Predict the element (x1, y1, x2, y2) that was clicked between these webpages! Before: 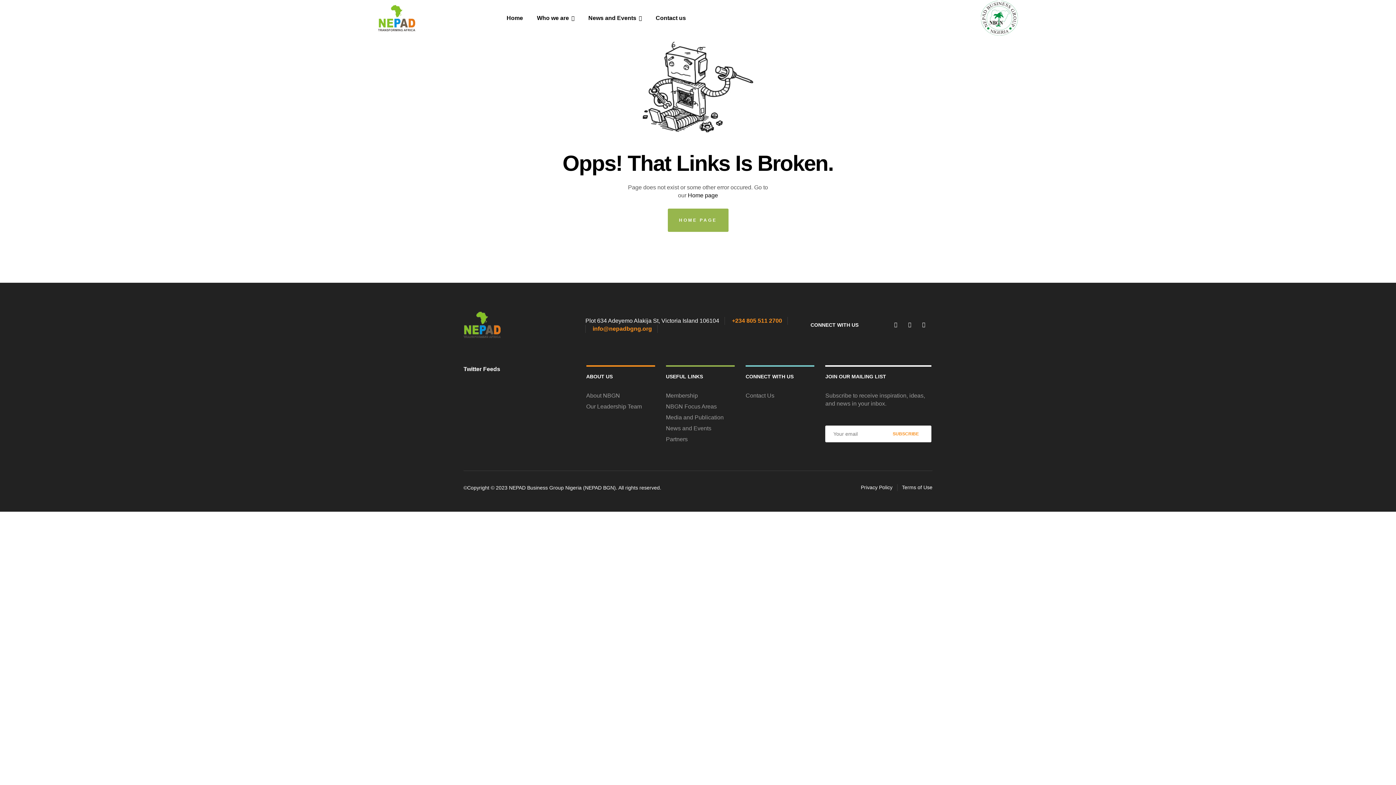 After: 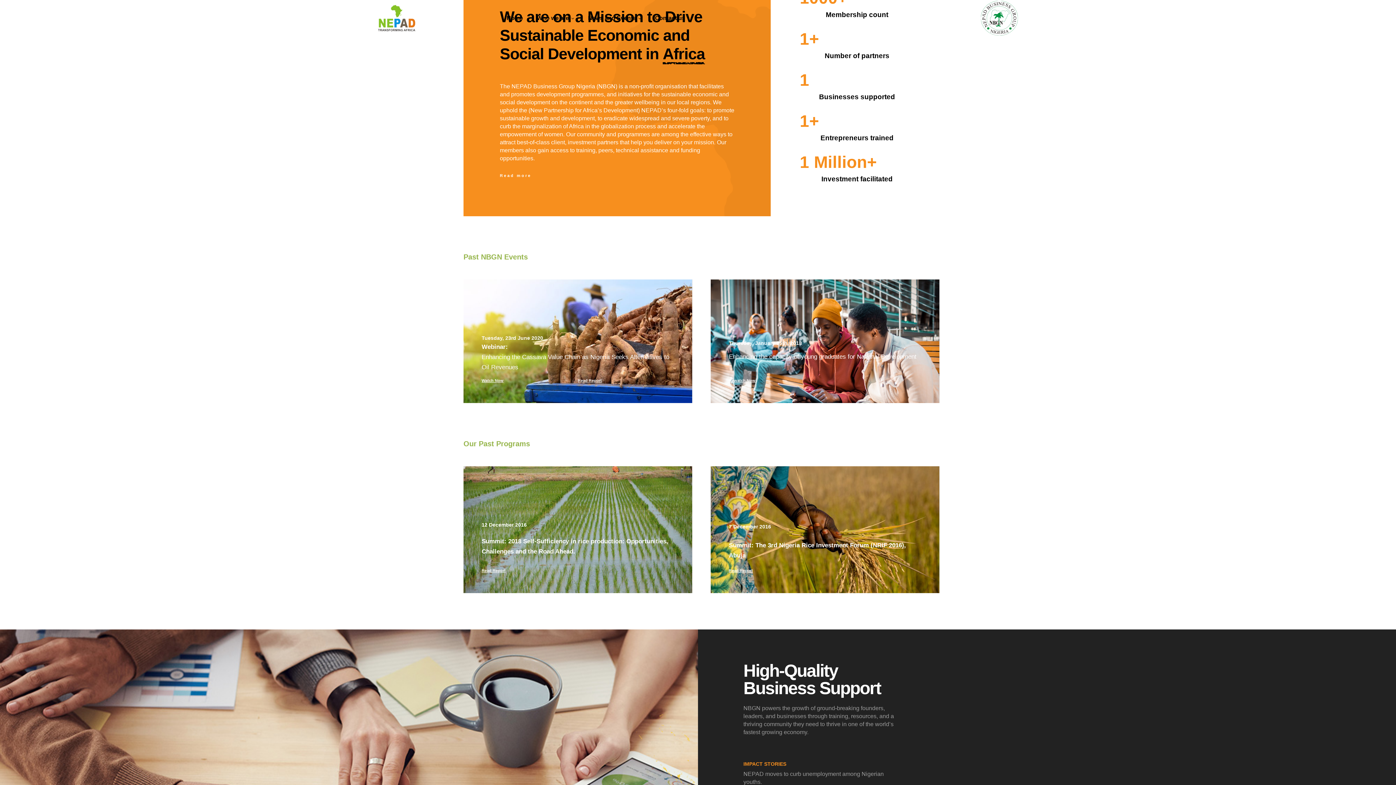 Action: bbox: (499, 8, 530, 27) label: Home